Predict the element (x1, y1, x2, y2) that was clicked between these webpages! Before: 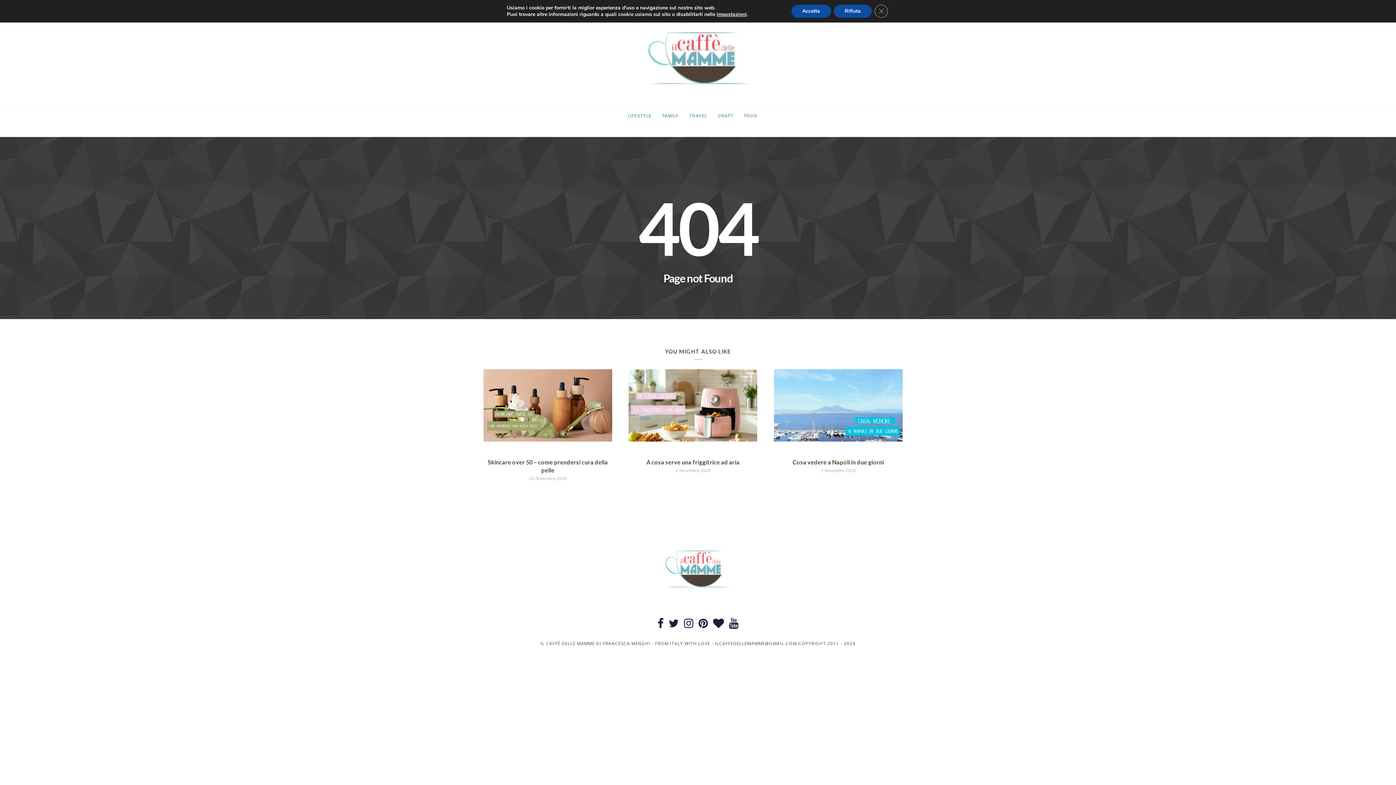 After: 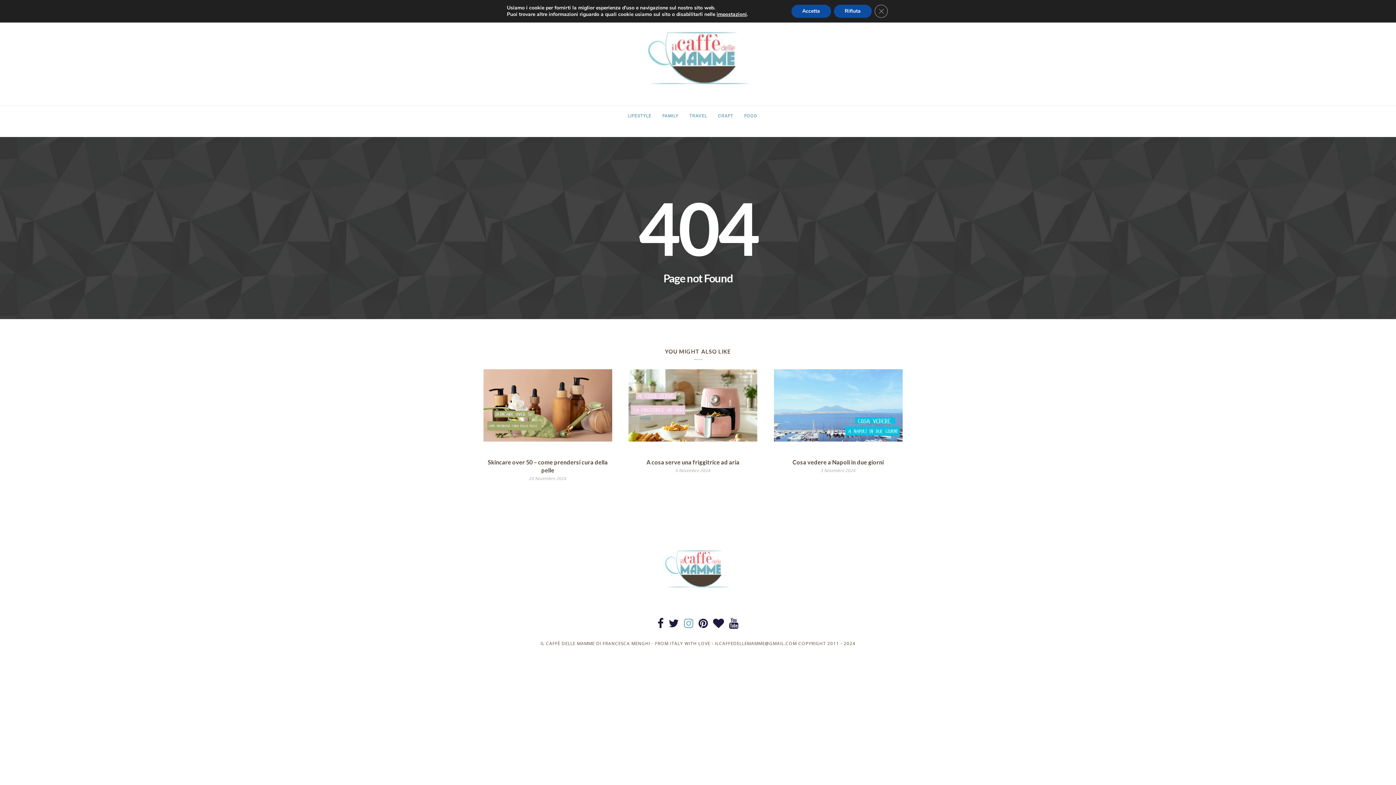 Action: bbox: (682, 616, 695, 630)